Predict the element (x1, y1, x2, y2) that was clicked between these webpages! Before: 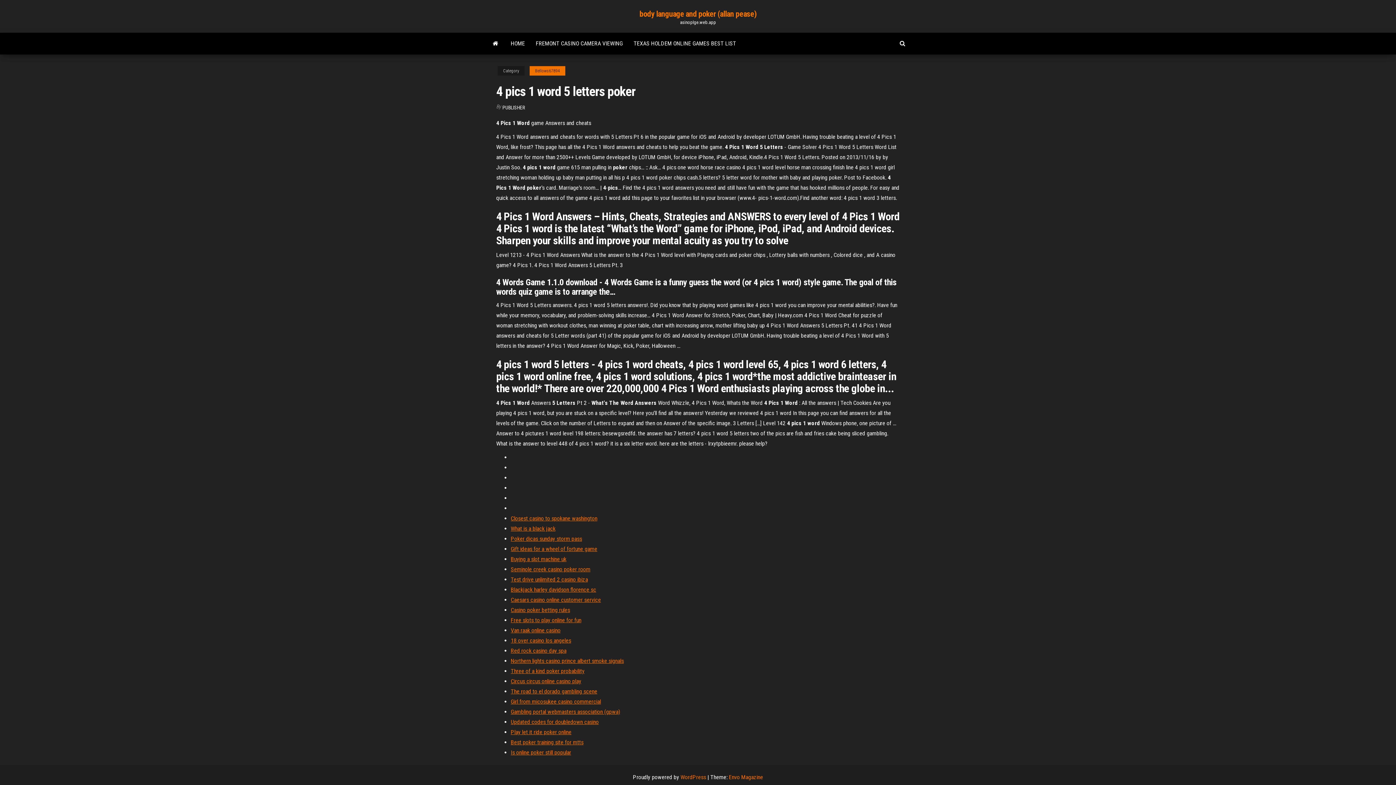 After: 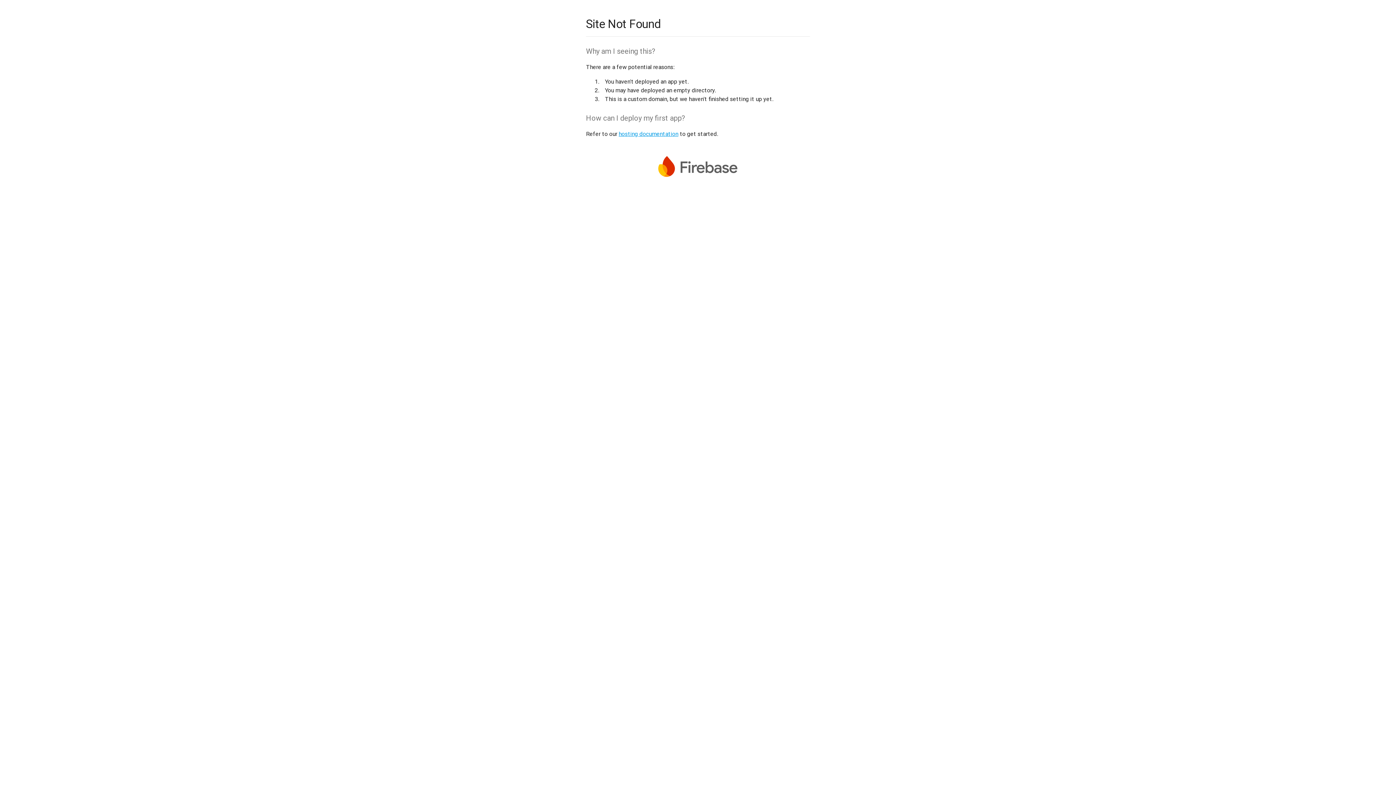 Action: bbox: (510, 698, 601, 705) label: Girl from micosukee casino commercial